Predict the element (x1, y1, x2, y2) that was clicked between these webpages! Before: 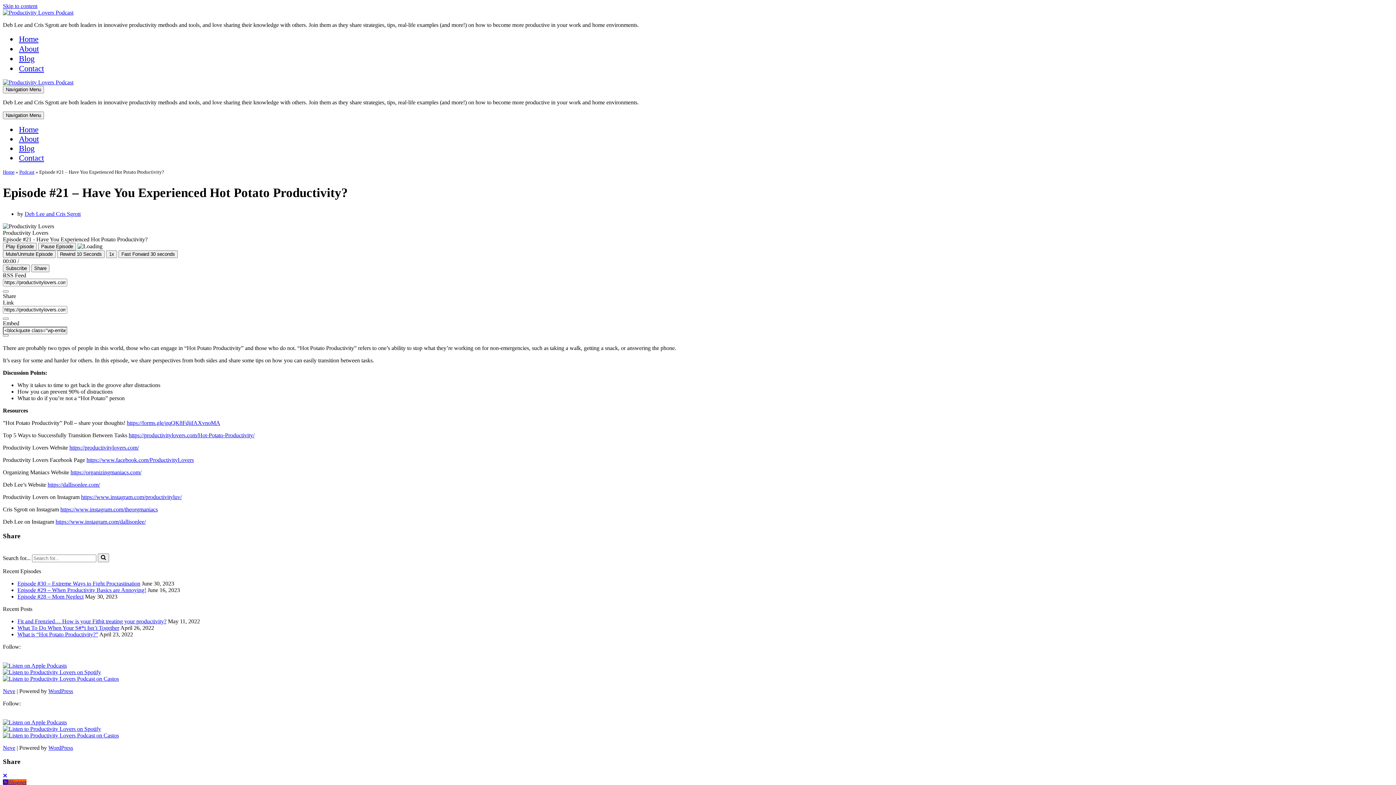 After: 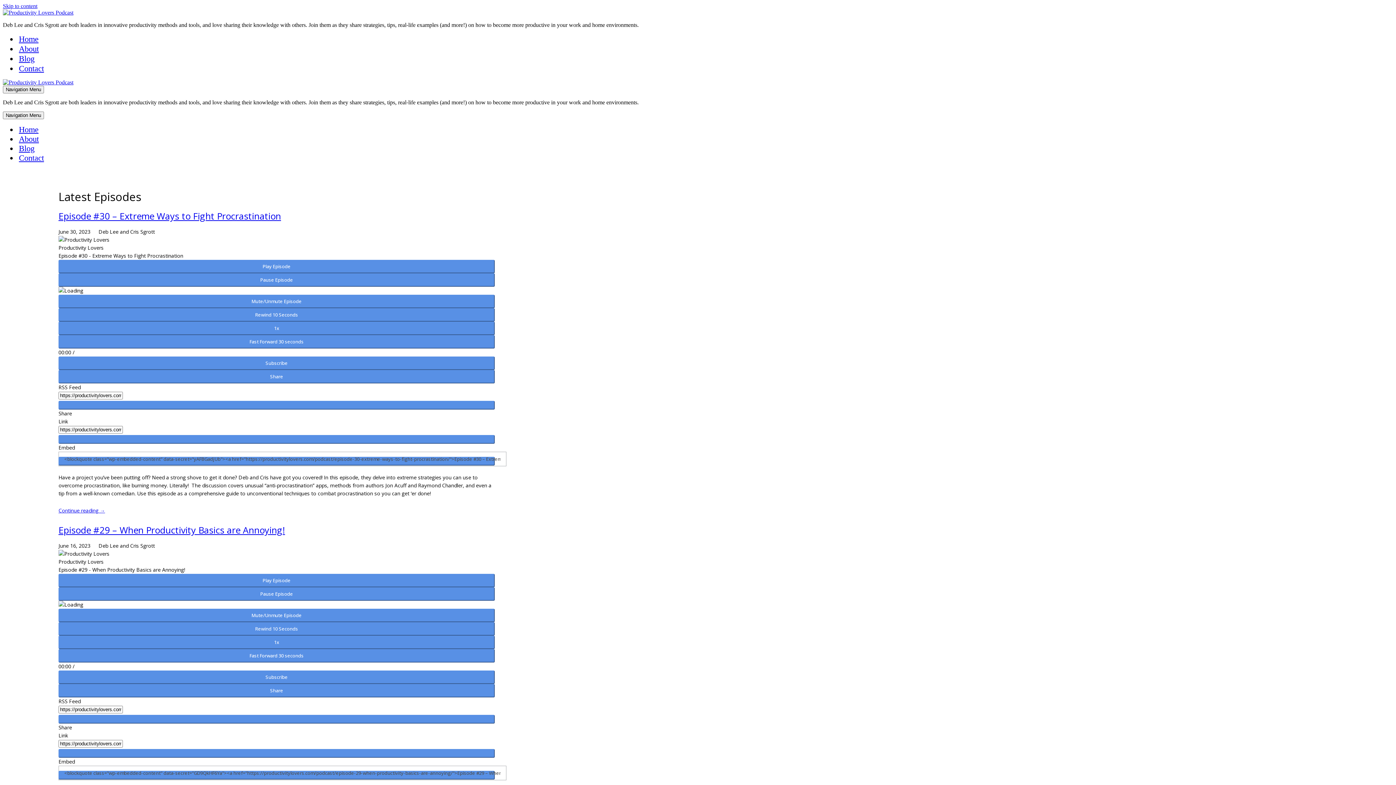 Action: label: Productivity Lovers Podcast bbox: (2, 9, 1393, 16)